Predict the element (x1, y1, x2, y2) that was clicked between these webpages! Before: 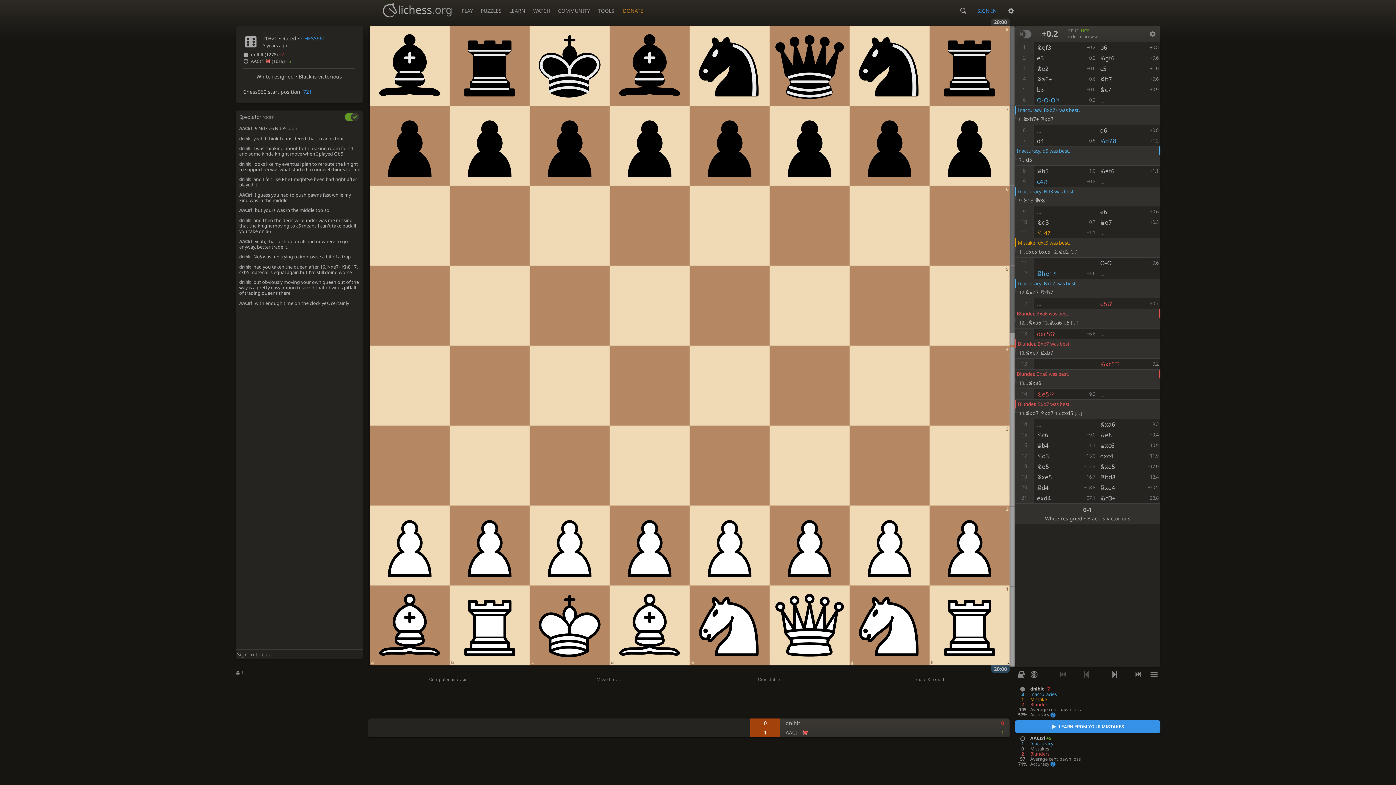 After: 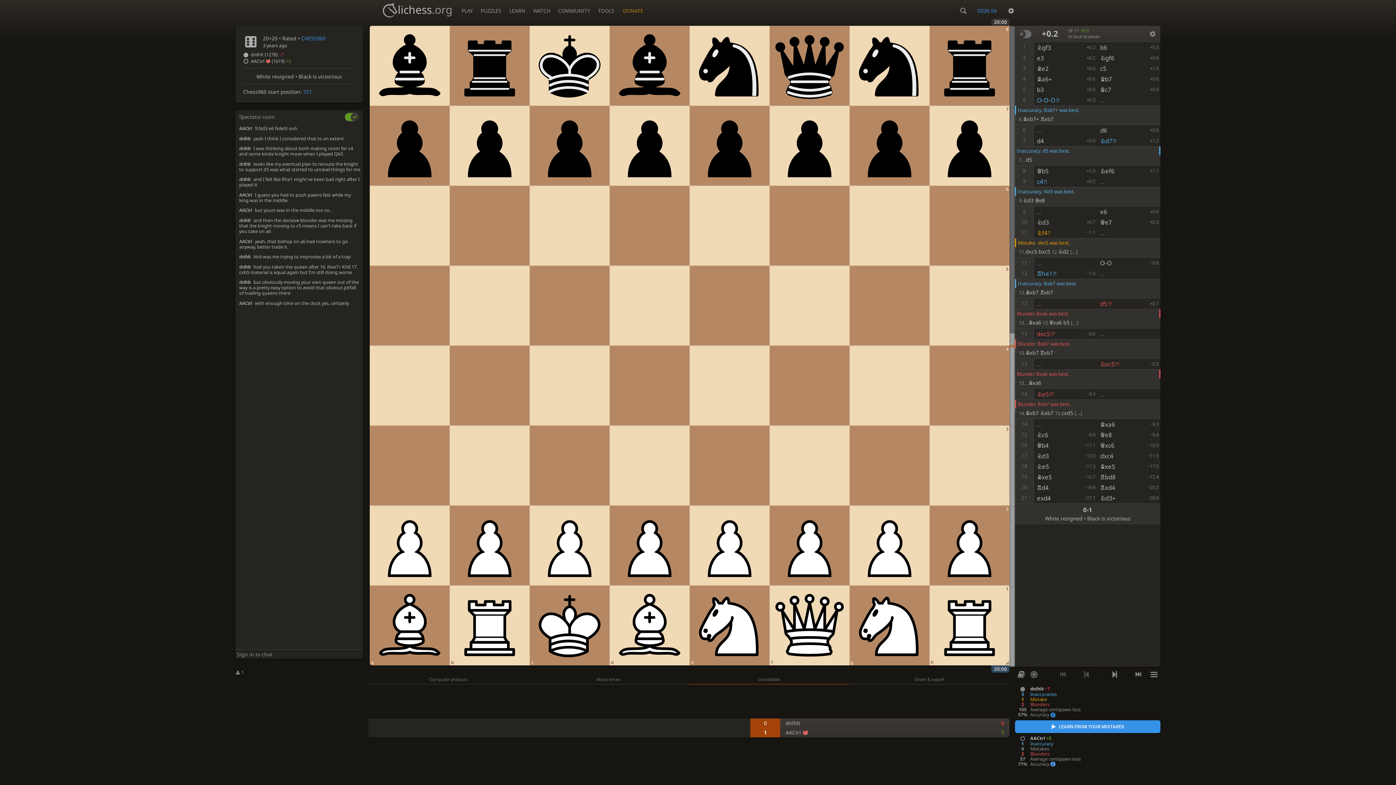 Action: bbox: (1050, 761, 1055, 767)